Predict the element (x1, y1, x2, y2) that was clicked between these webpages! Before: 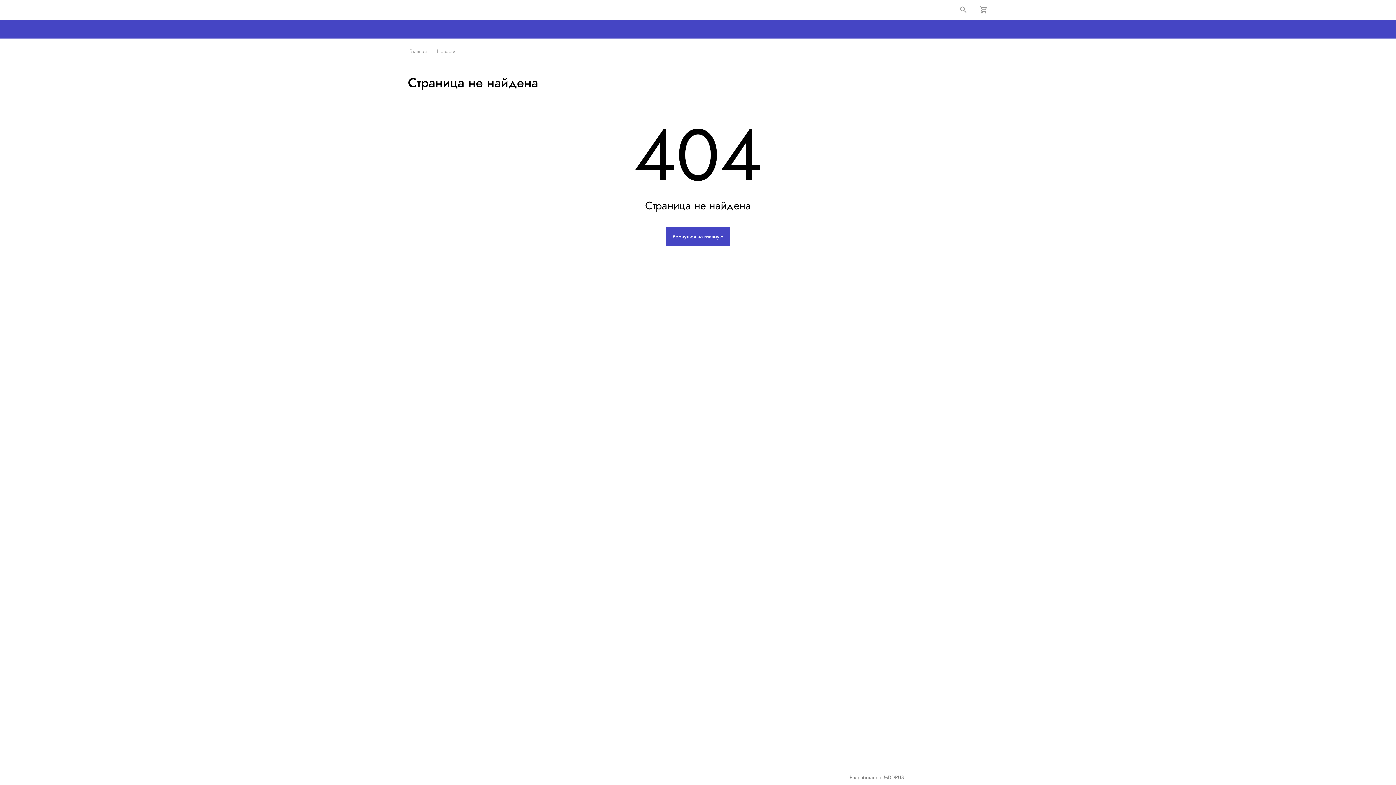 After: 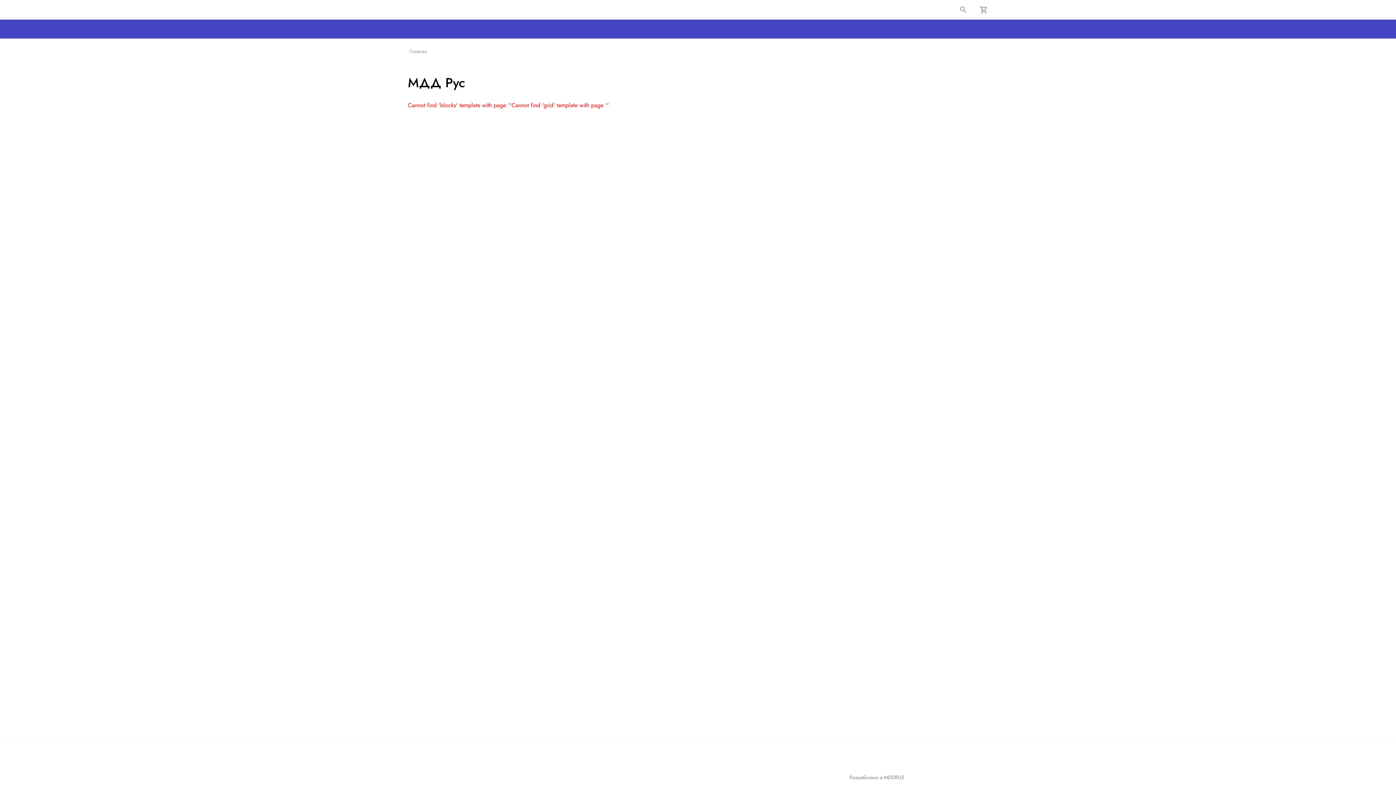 Action: label: Главная bbox: (409, 47, 426, 54)